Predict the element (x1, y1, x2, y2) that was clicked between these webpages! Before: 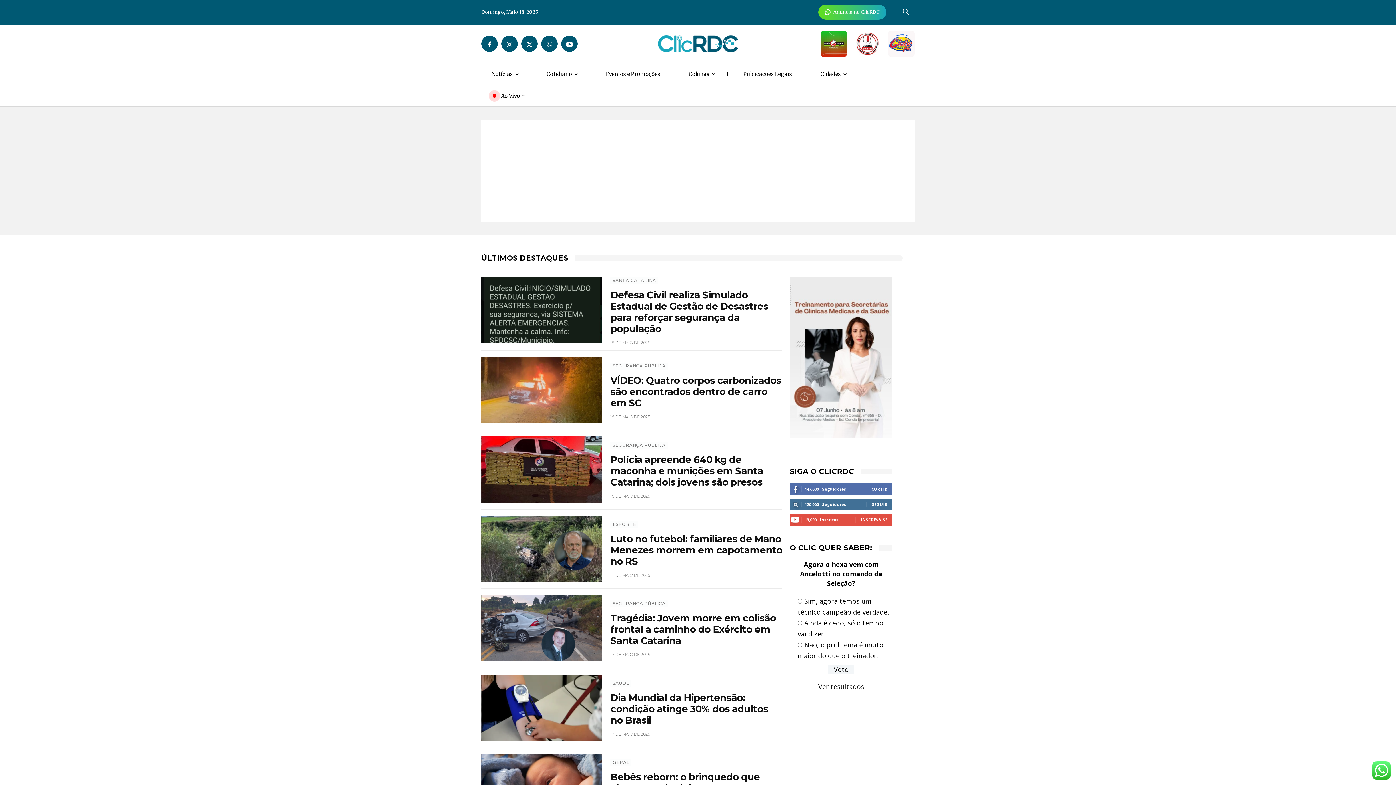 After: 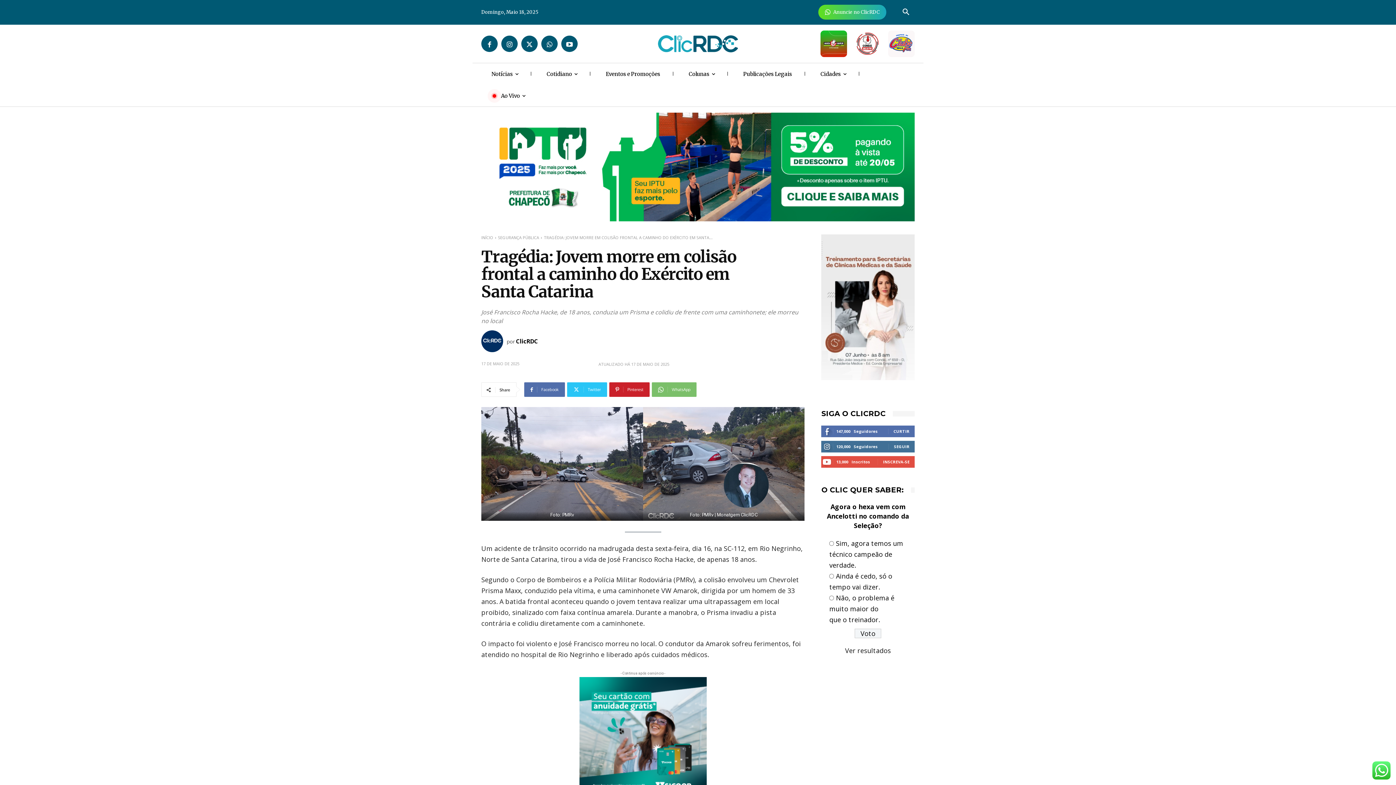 Action: label: Tragédia: Jovem morre em colisão frontal a caminho do Exército em Santa Catarina bbox: (610, 612, 776, 647)